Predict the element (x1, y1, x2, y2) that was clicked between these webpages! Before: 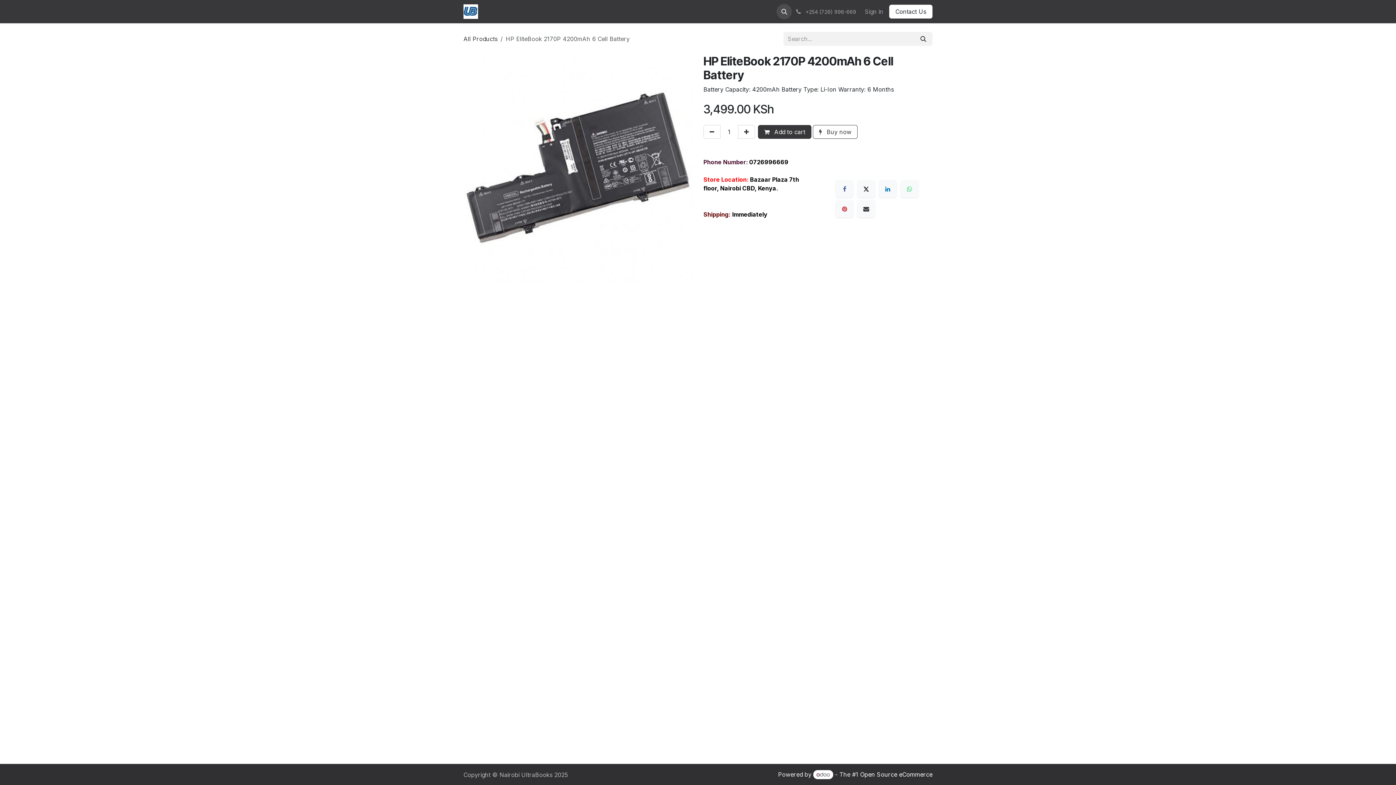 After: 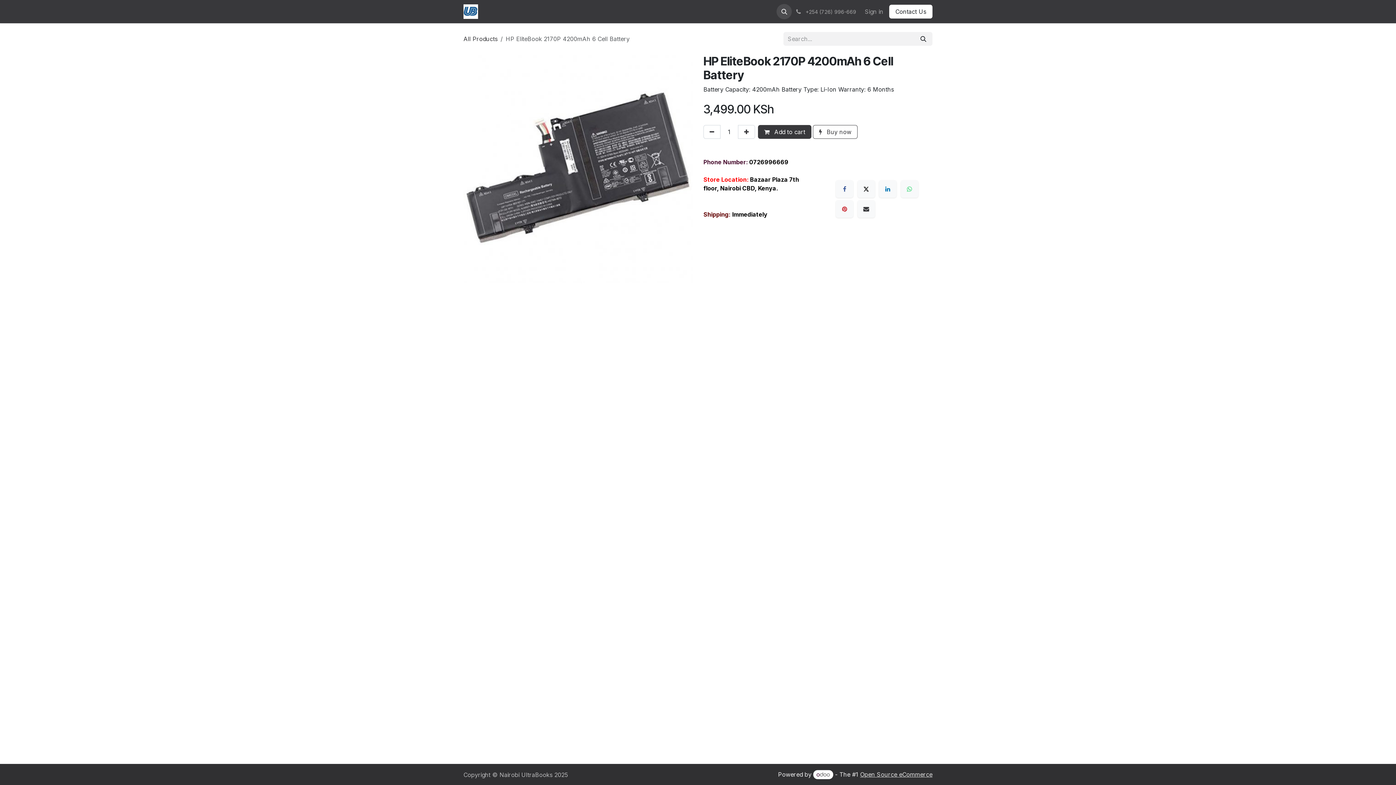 Action: bbox: (860, 771, 932, 778) label: Open Source eCommerce